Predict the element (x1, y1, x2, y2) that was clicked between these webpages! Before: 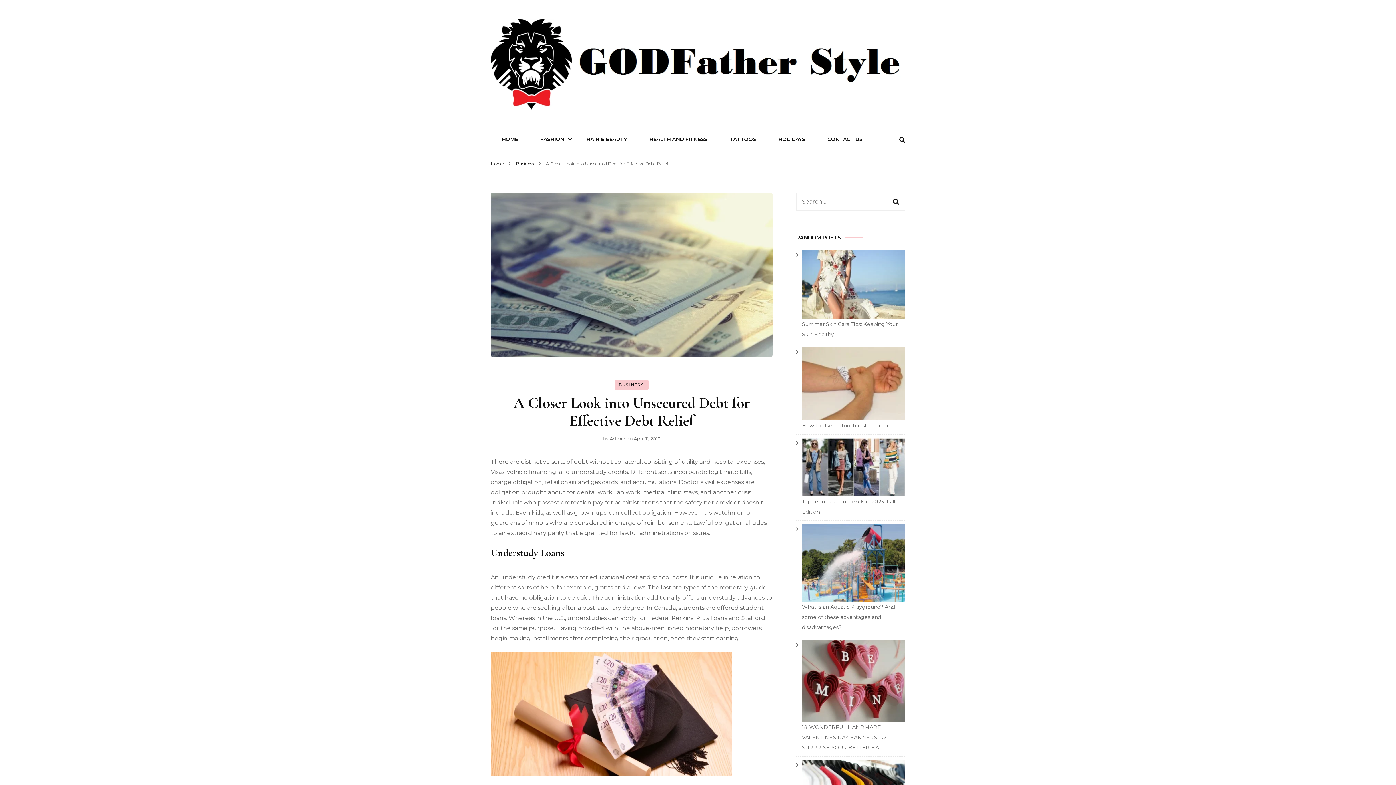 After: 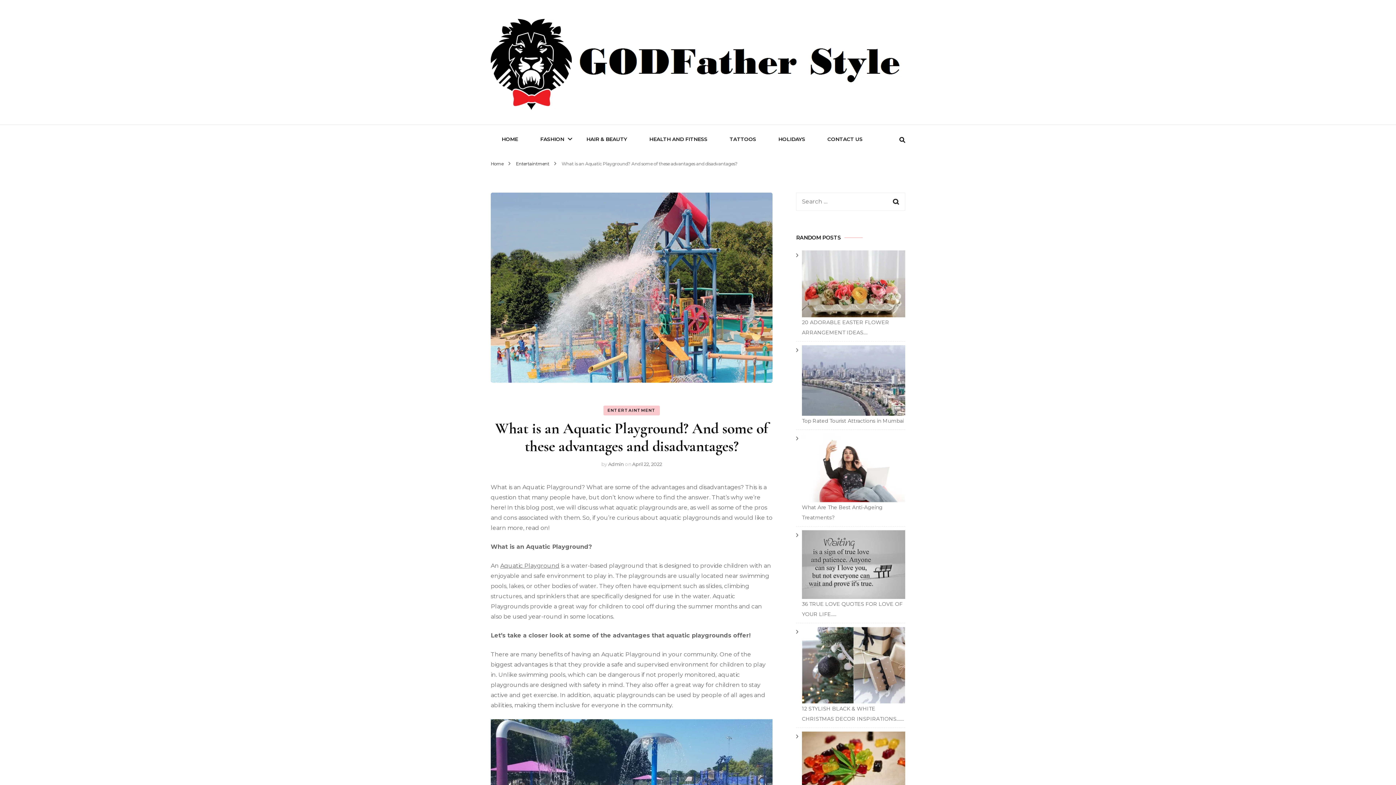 Action: label: What is an Aquatic Playground? And some of these advantages and disadvantages? bbox: (802, 603, 895, 630)